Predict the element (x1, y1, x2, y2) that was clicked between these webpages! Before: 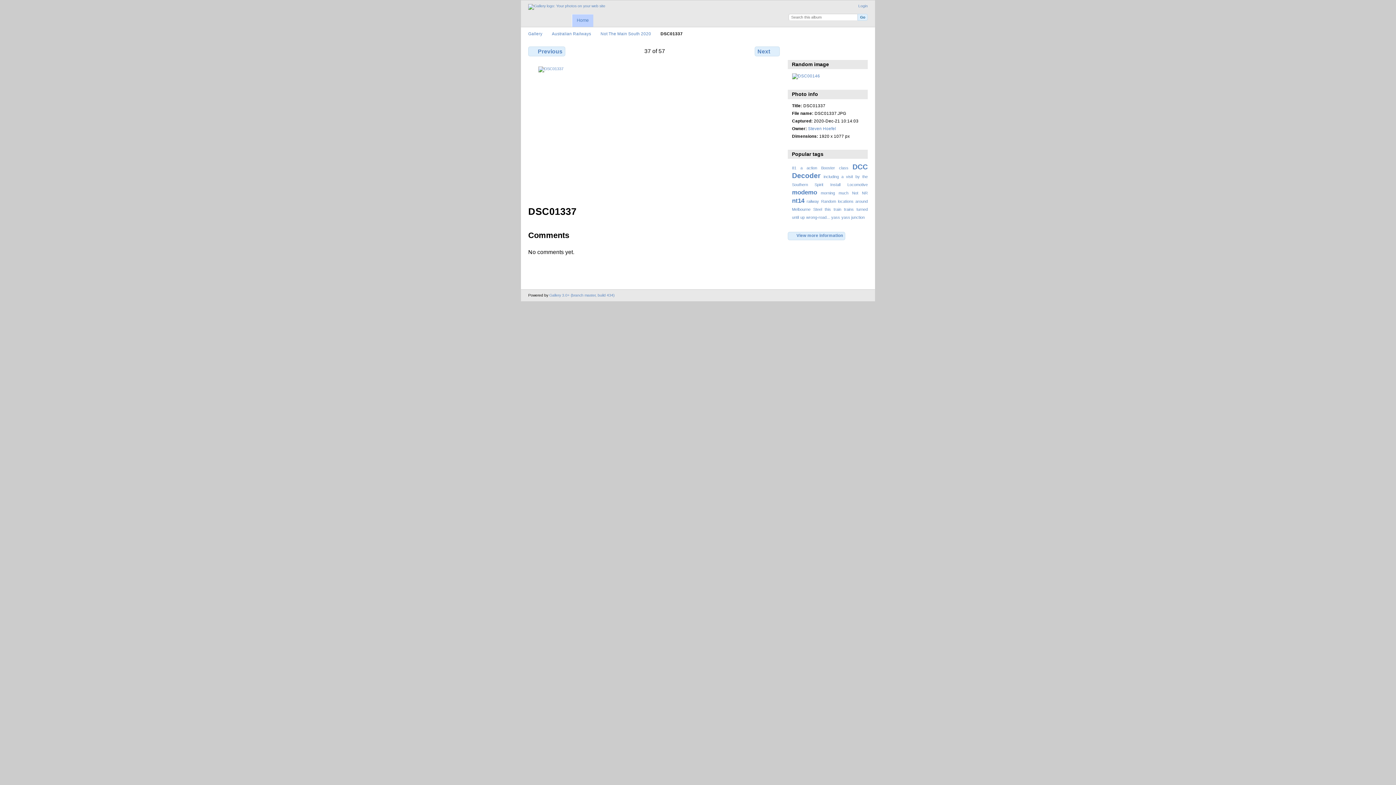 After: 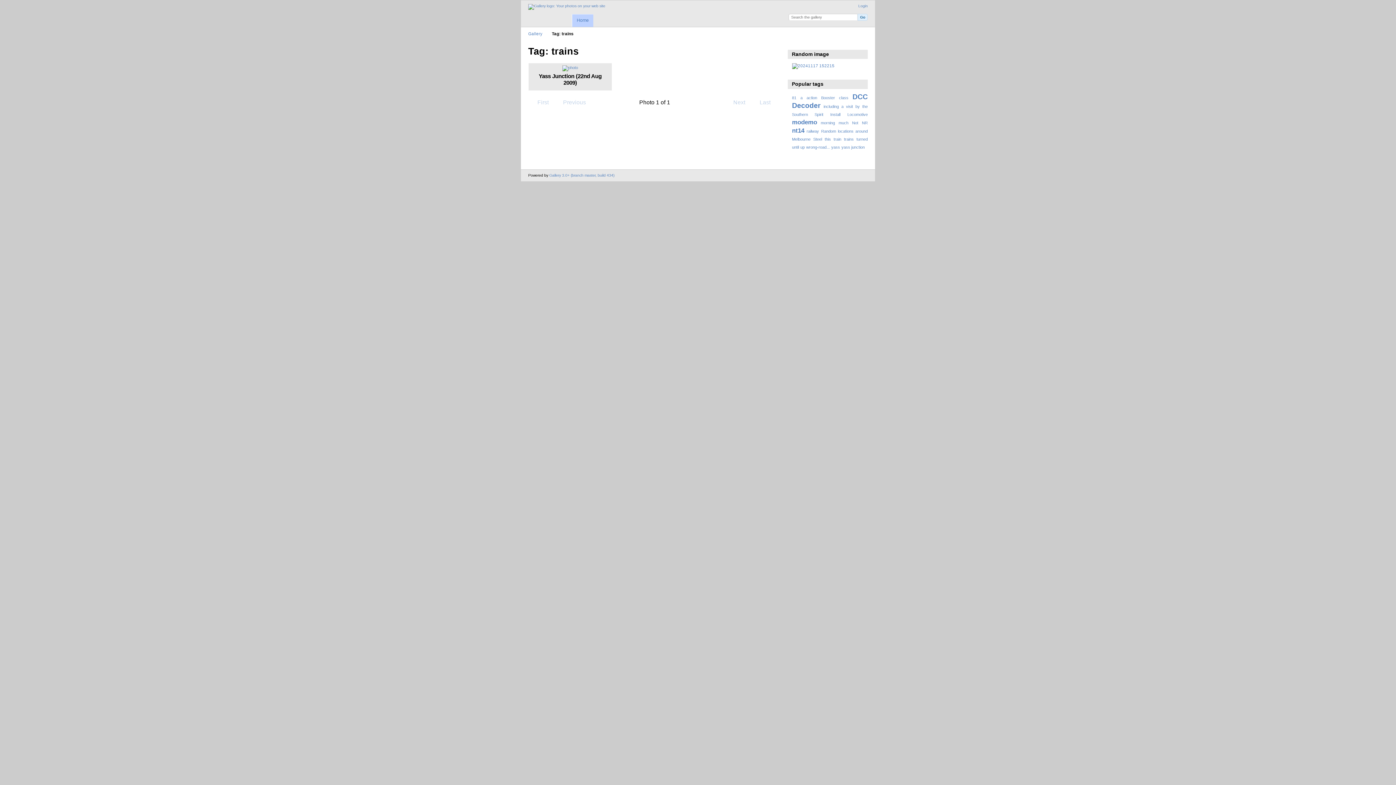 Action: label: trains bbox: (844, 207, 854, 211)